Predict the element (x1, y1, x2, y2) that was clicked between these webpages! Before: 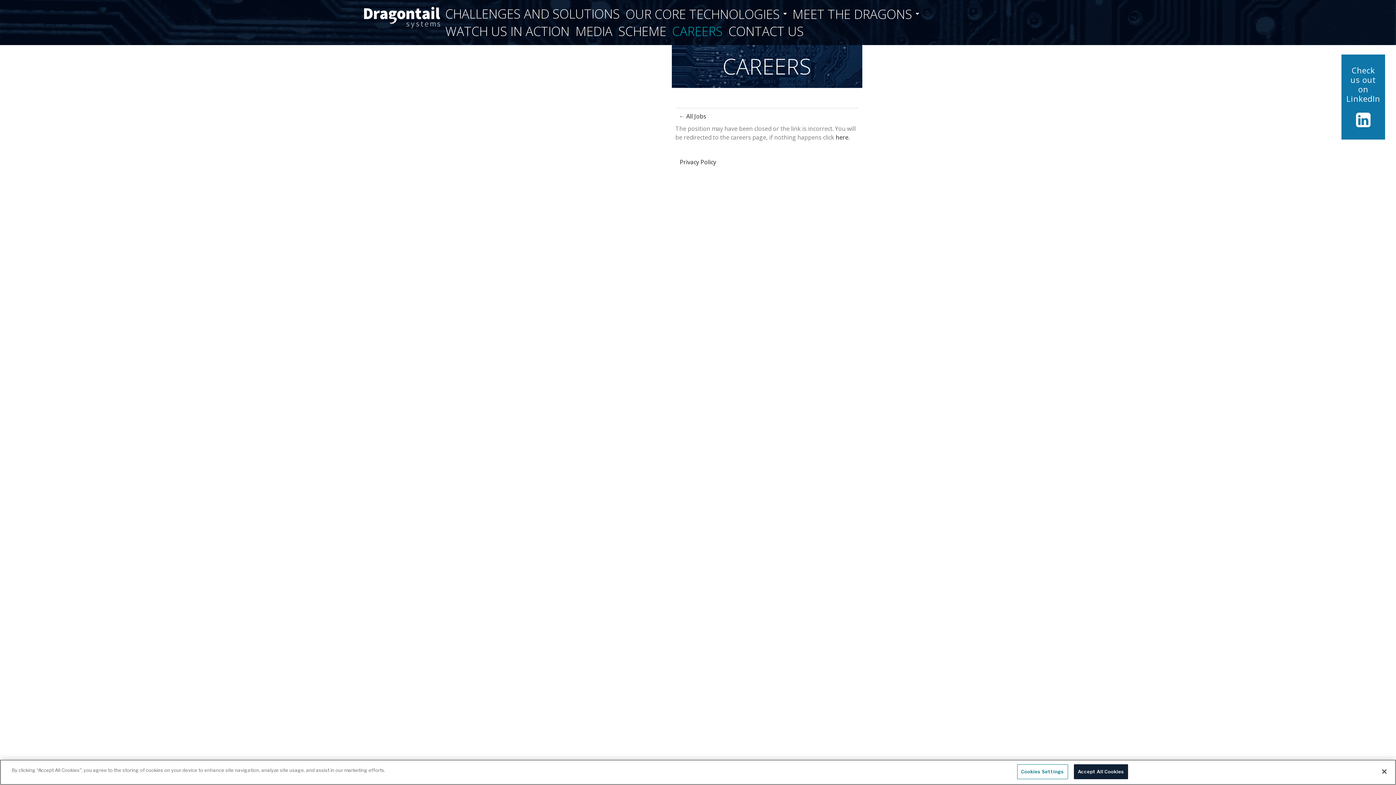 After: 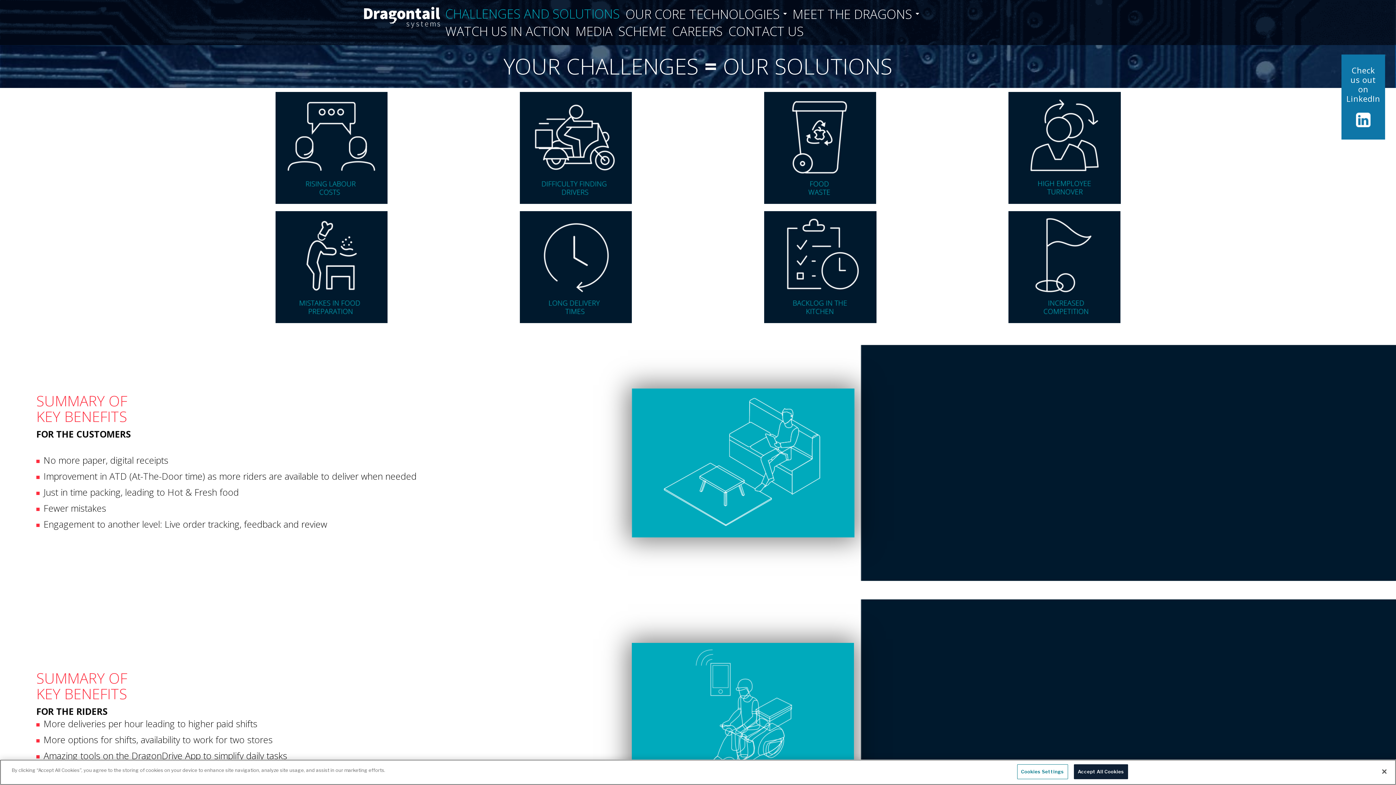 Action: label: CHALLENGES AND SOLUTIONS bbox: (442, 5, 622, 22)